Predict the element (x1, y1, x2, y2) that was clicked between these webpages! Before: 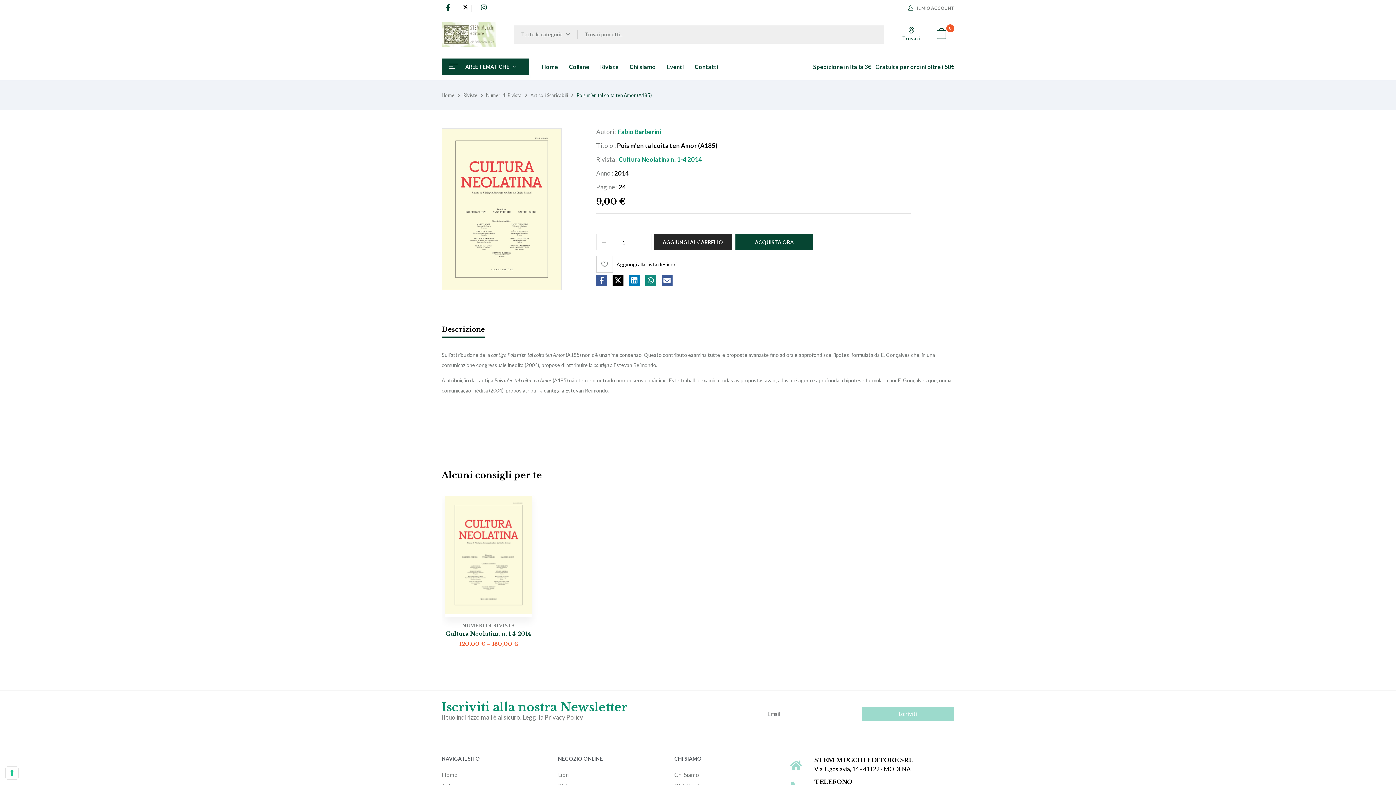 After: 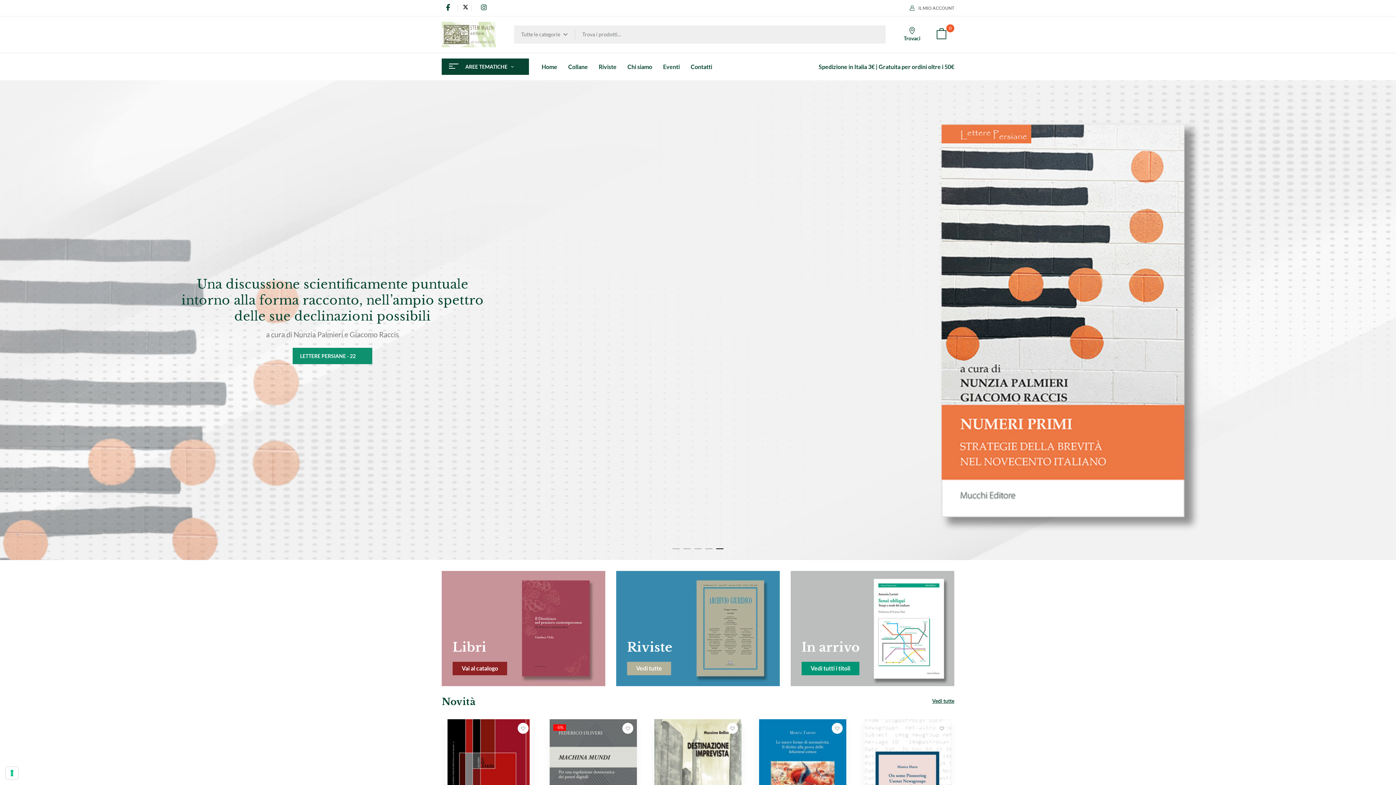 Action: bbox: (441, 22, 495, 29)